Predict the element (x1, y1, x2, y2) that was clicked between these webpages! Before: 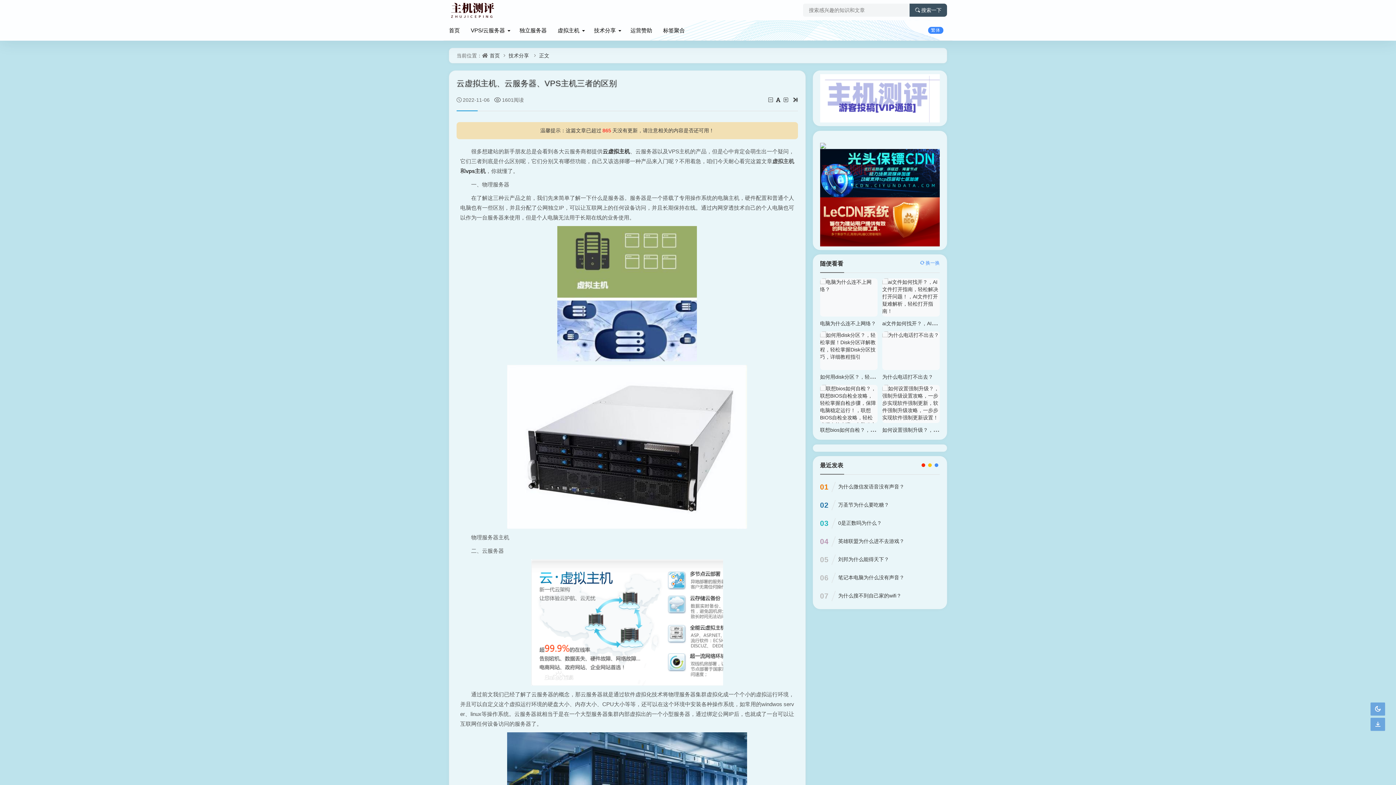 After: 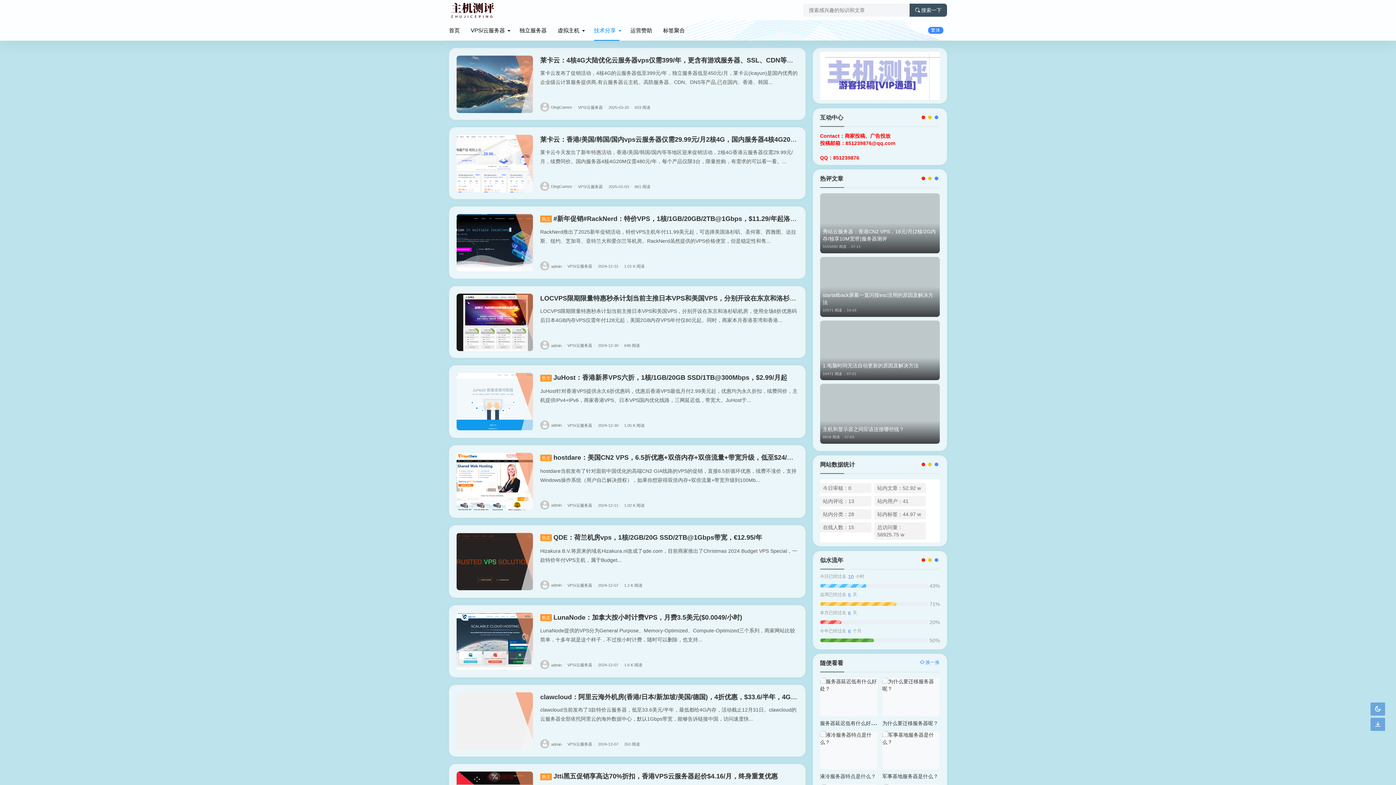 Action: label: 技术分享 bbox: (594, 20, 619, 40)